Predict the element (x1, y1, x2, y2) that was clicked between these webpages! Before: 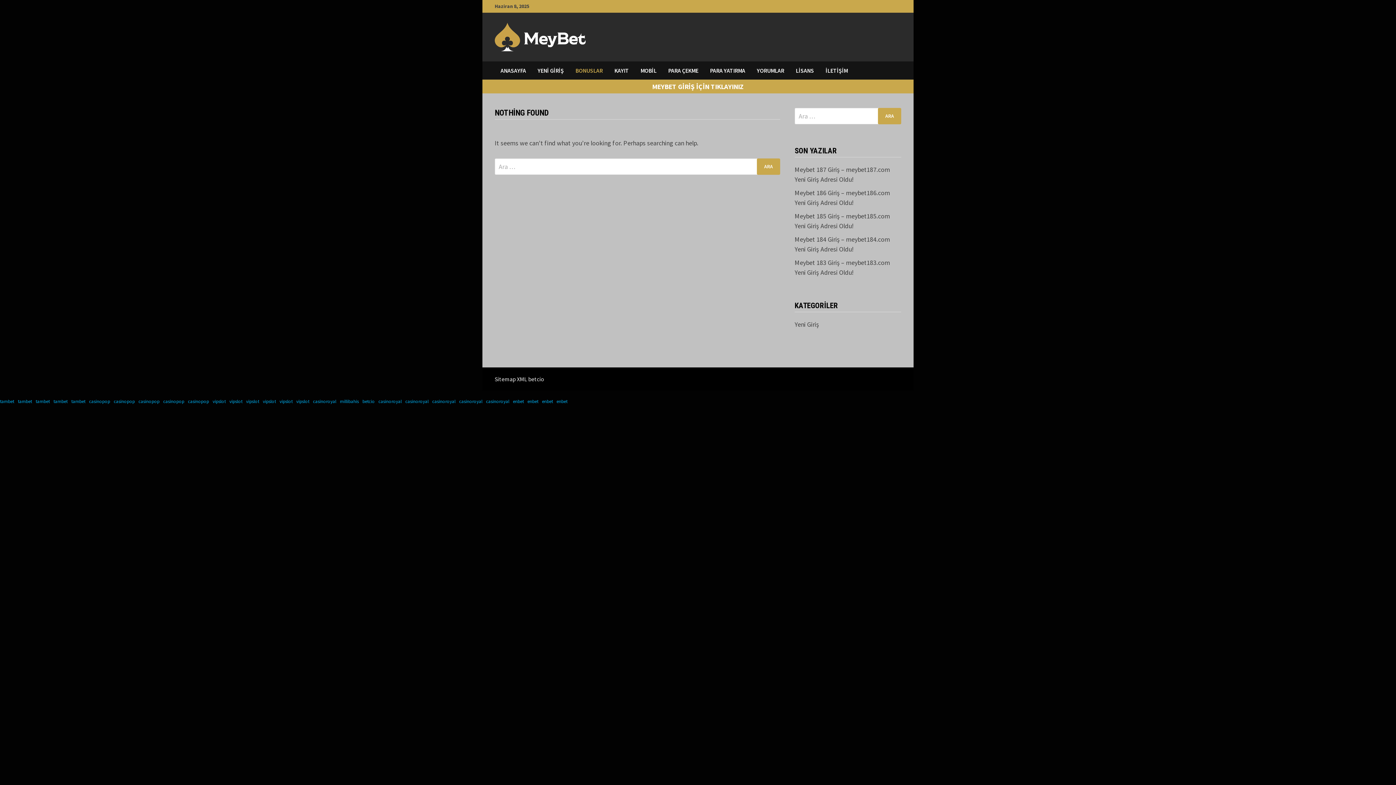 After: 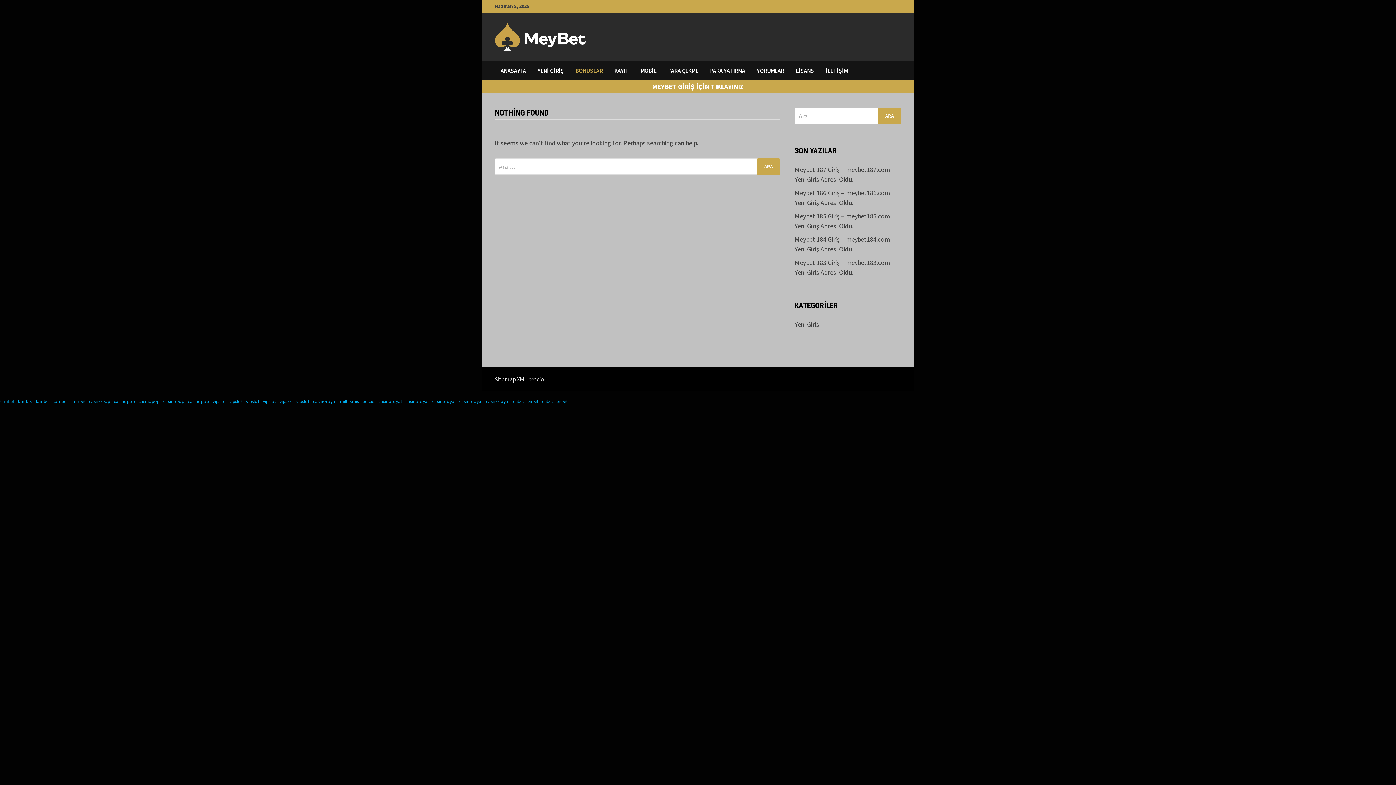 Action: bbox: (0, 398, 14, 404) label: tambet